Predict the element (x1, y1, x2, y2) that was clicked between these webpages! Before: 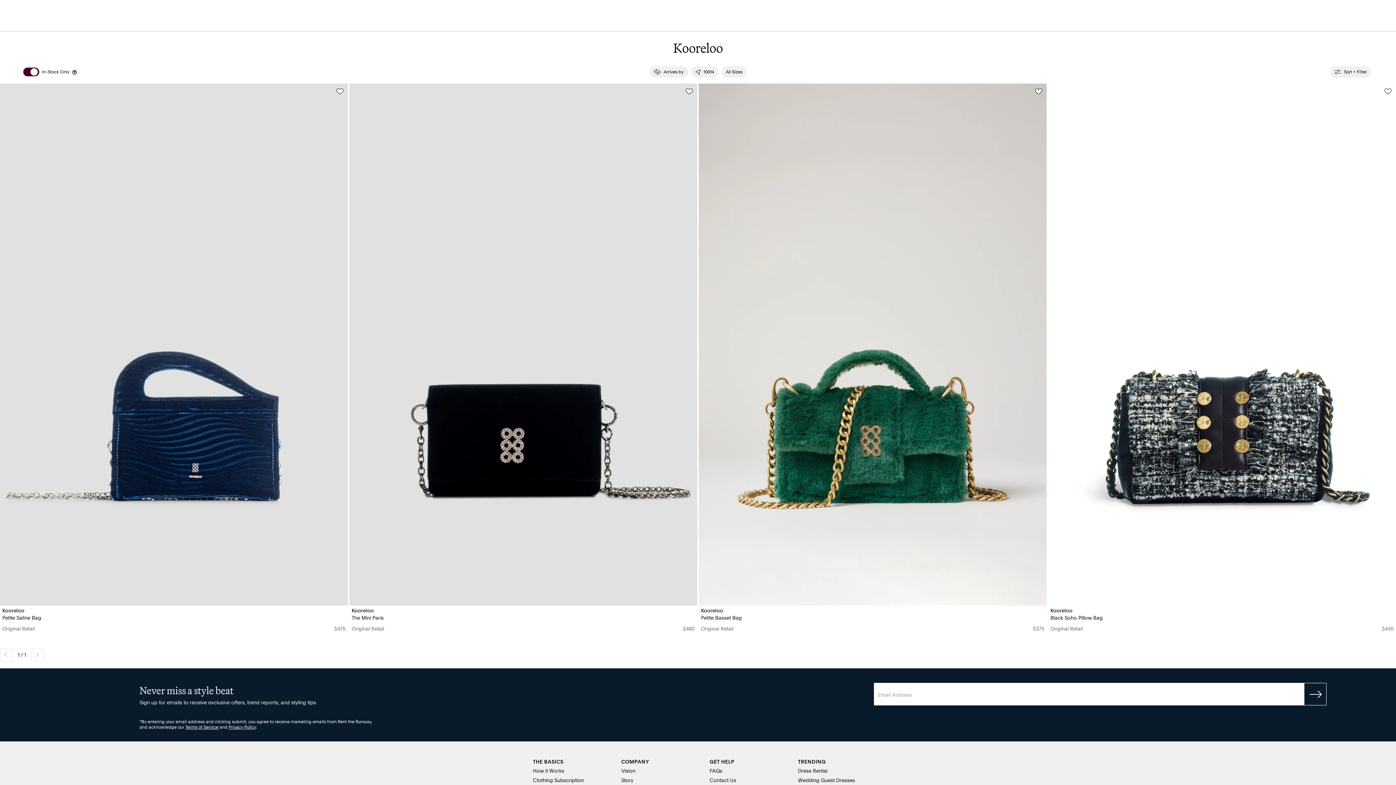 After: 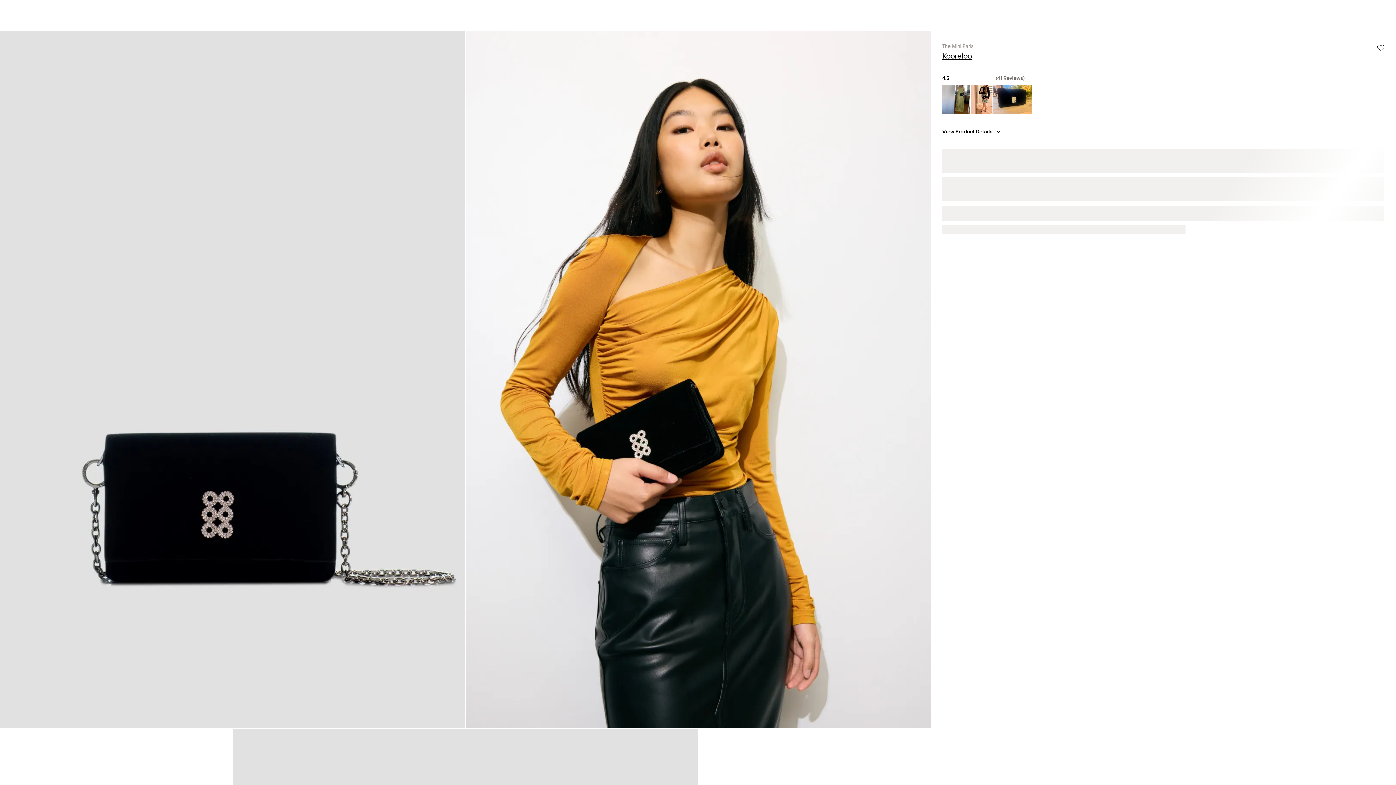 Action: bbox: (349, 83, 697, 605)